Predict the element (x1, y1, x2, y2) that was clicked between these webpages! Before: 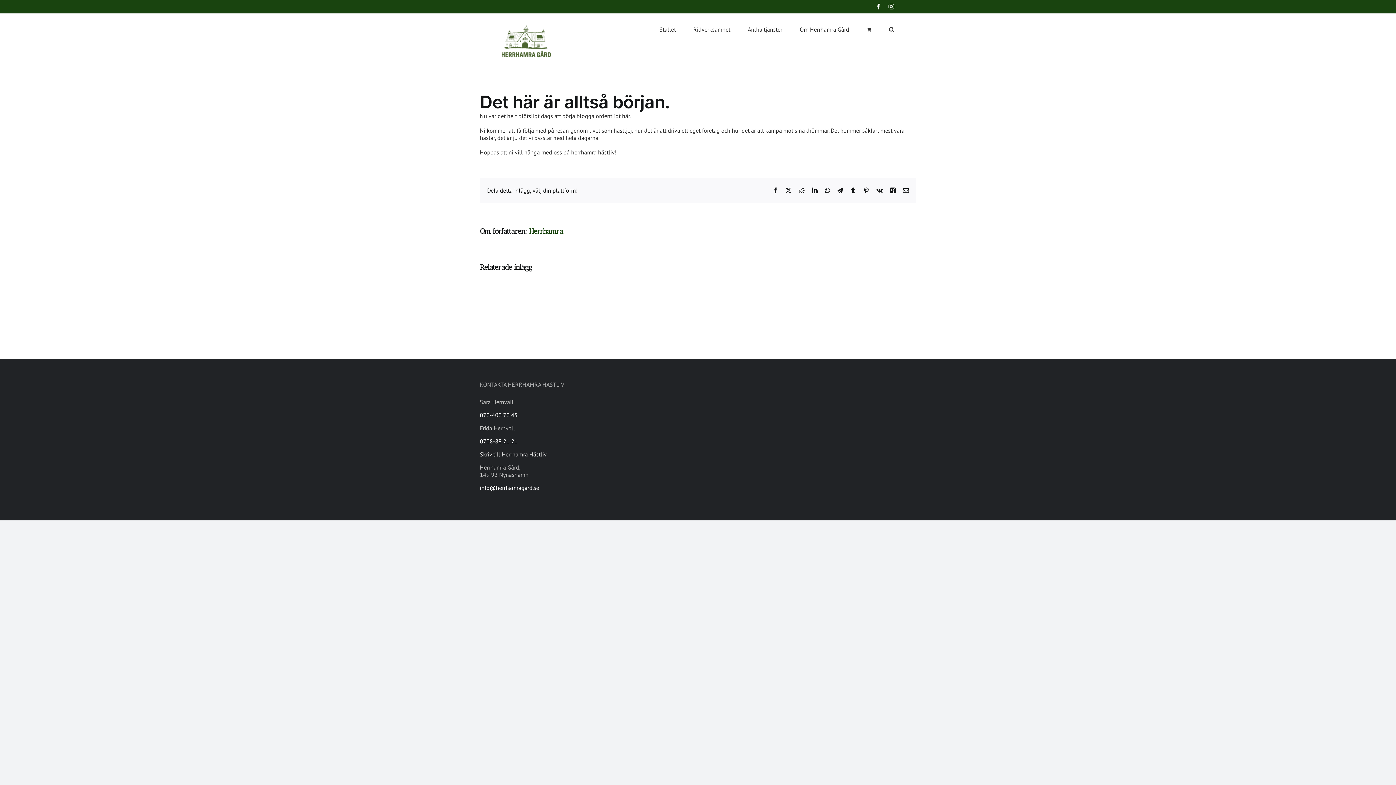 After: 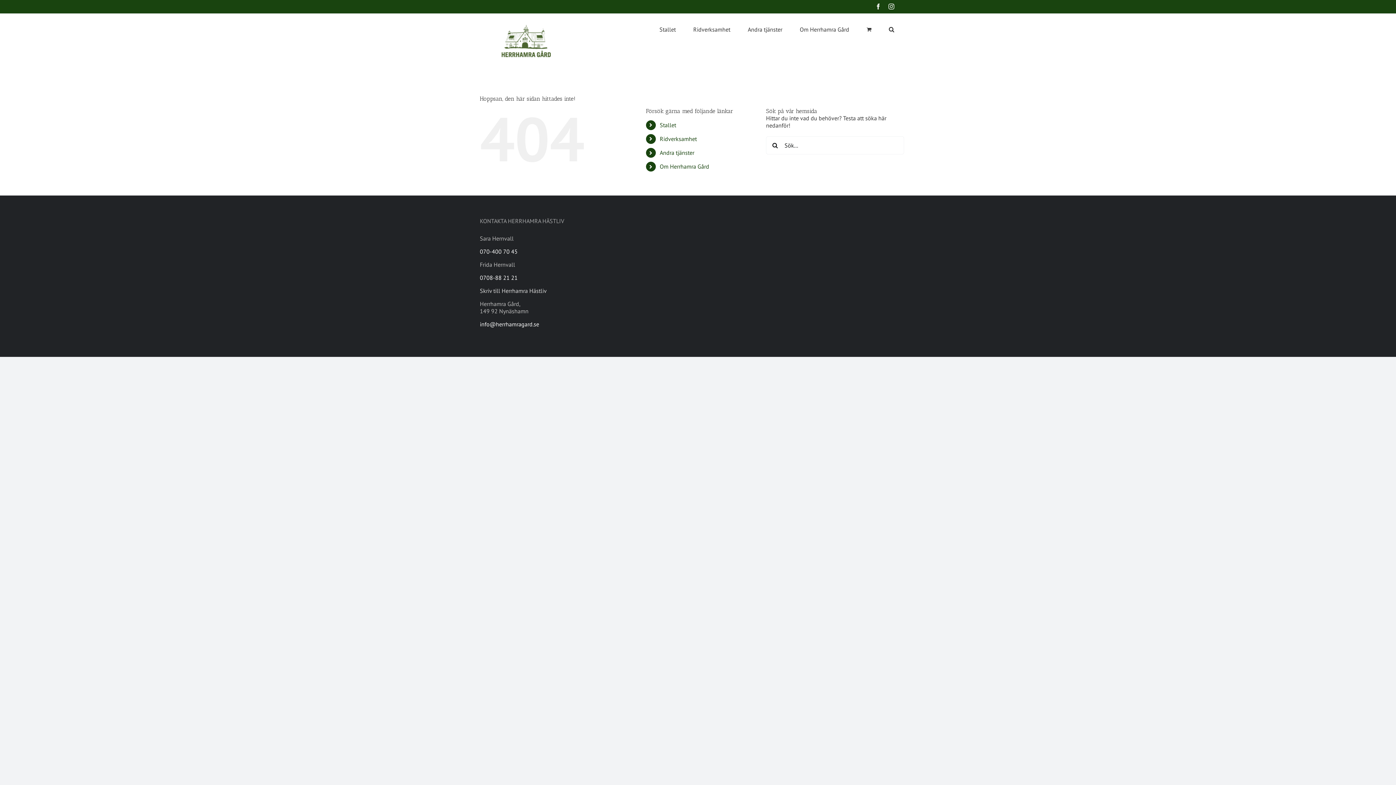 Action: bbox: (866, 13, 871, 44)